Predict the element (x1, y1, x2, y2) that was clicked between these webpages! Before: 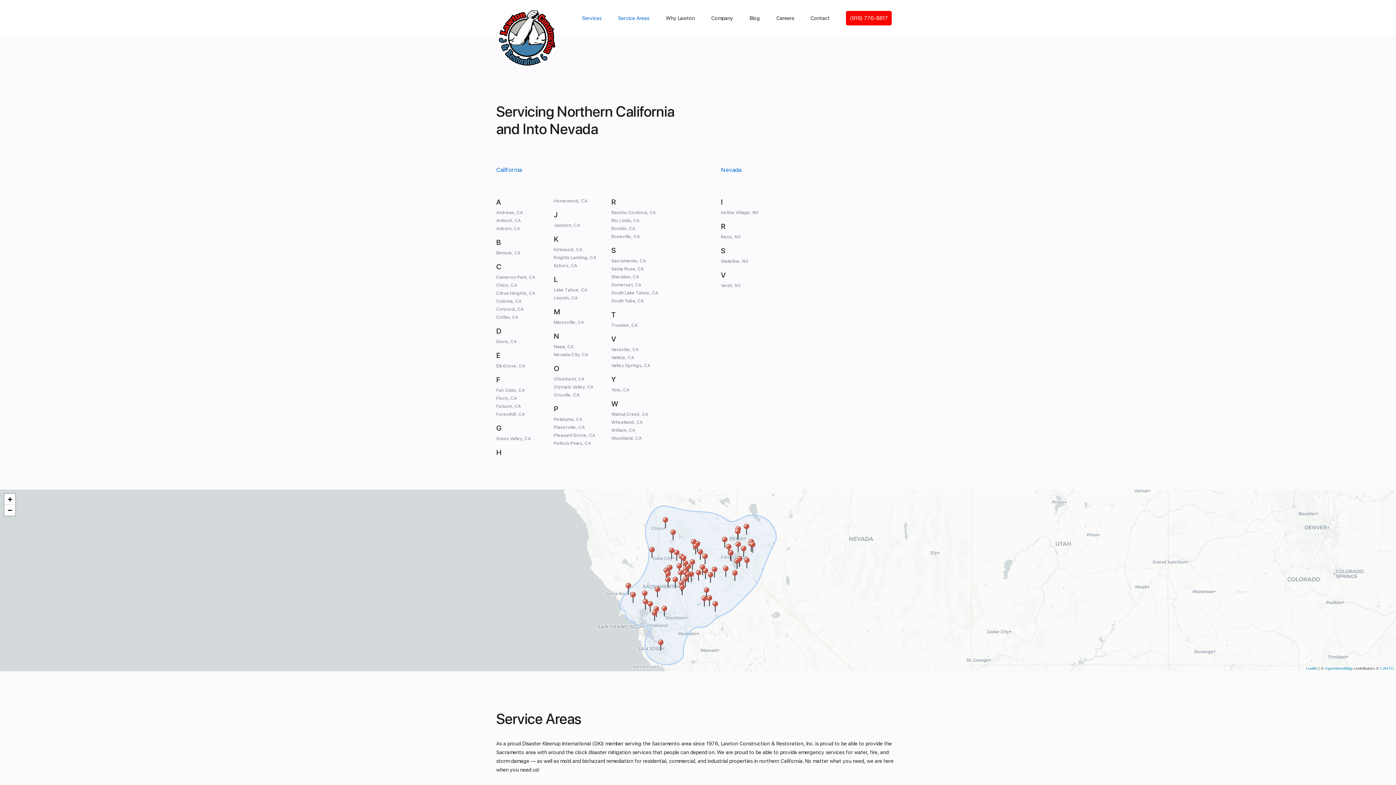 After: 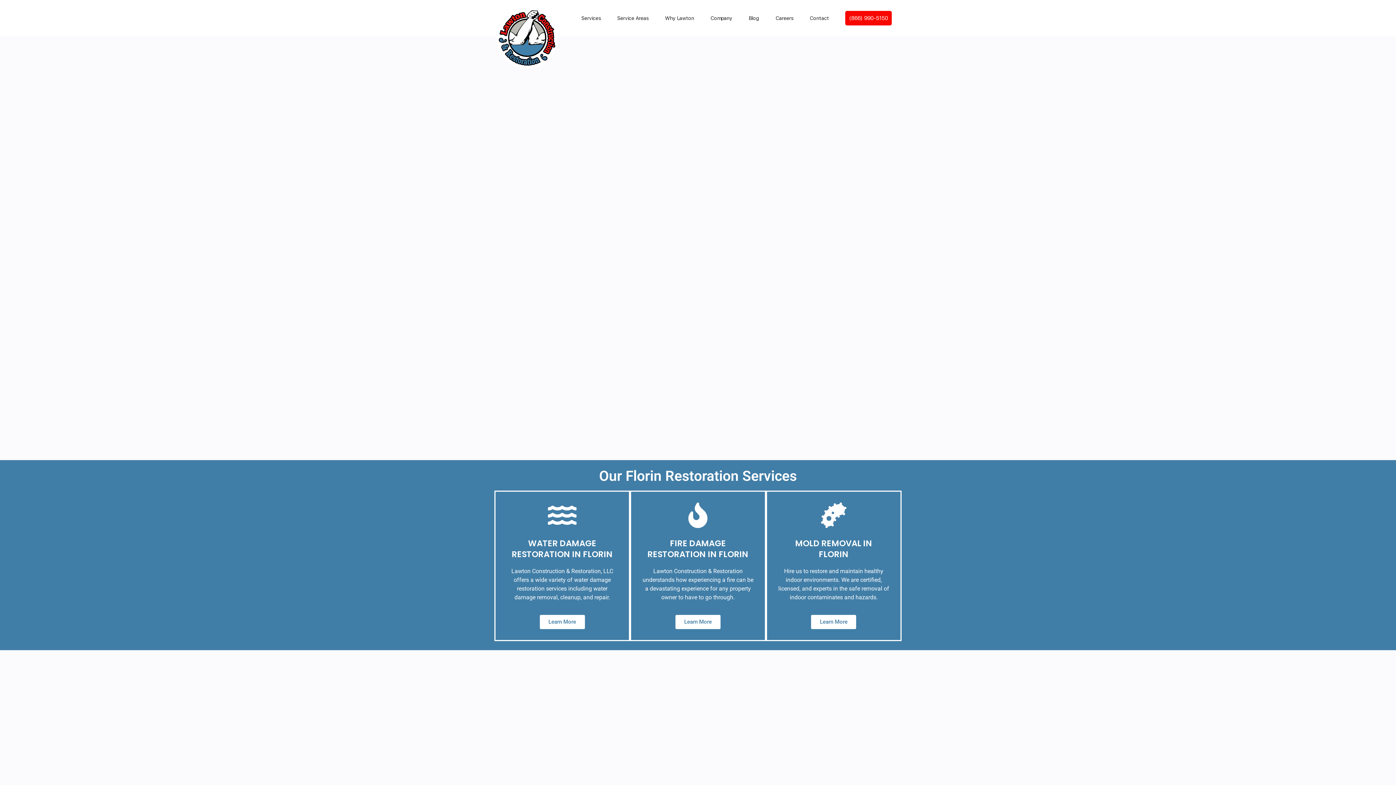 Action: label: Florin, CA bbox: (496, 396, 516, 401)